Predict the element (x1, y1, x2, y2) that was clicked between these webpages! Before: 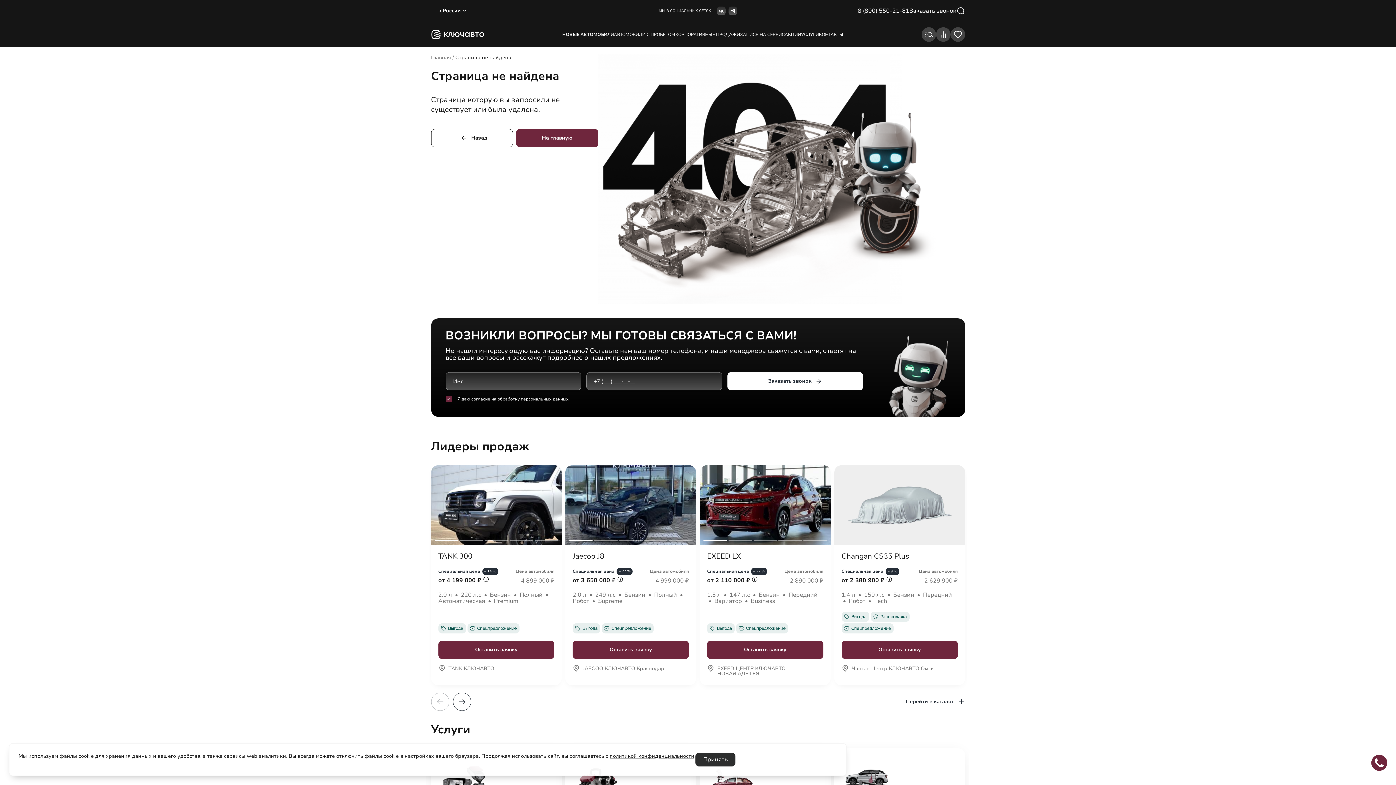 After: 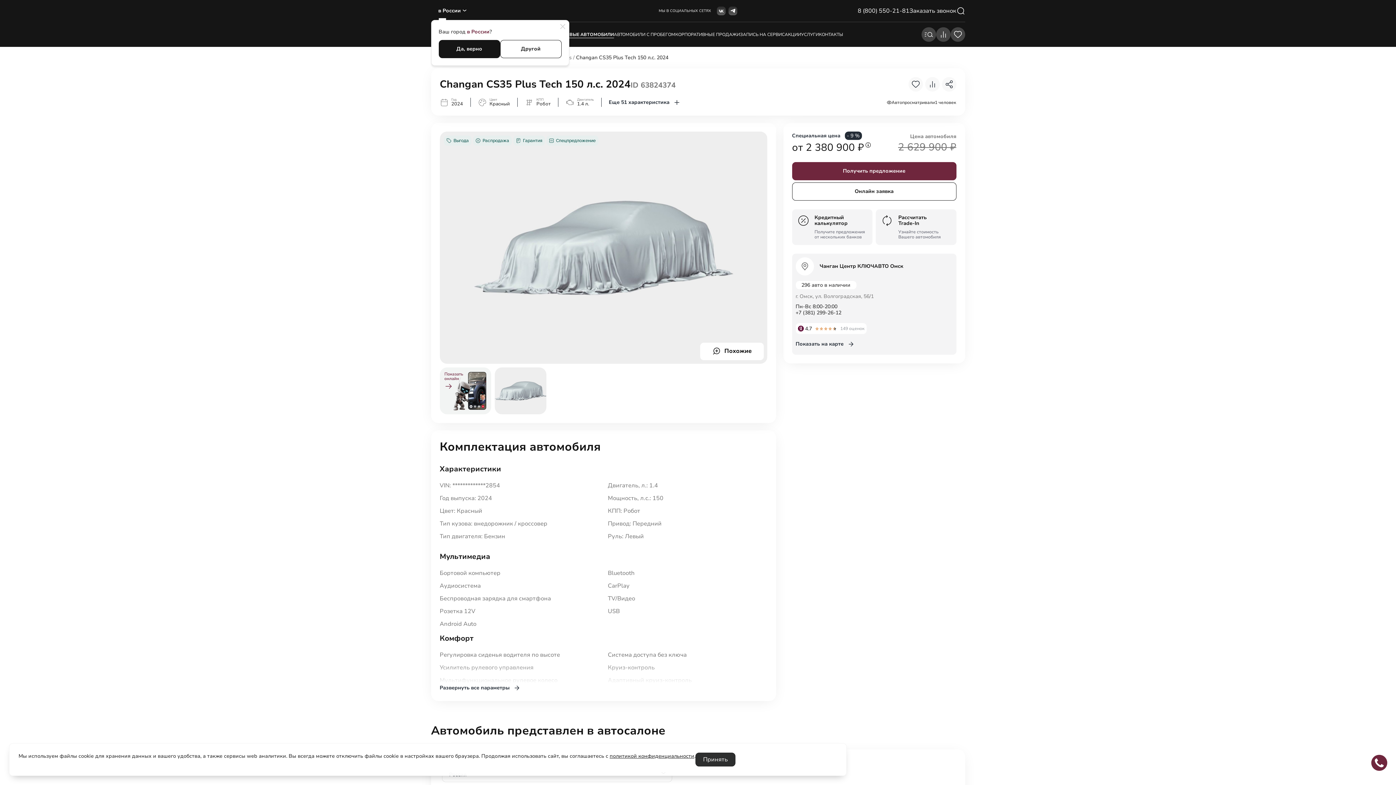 Action: bbox: (834, 465, 965, 545)